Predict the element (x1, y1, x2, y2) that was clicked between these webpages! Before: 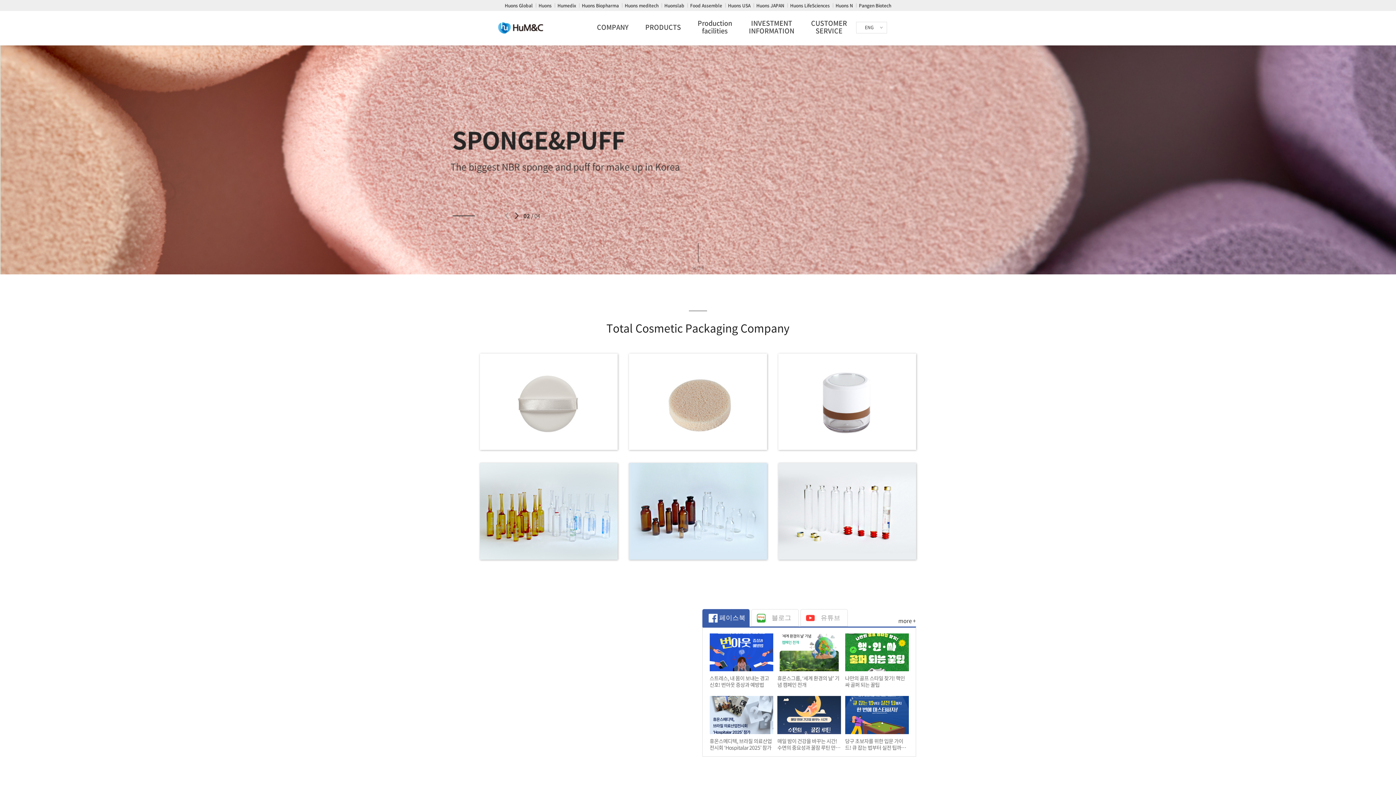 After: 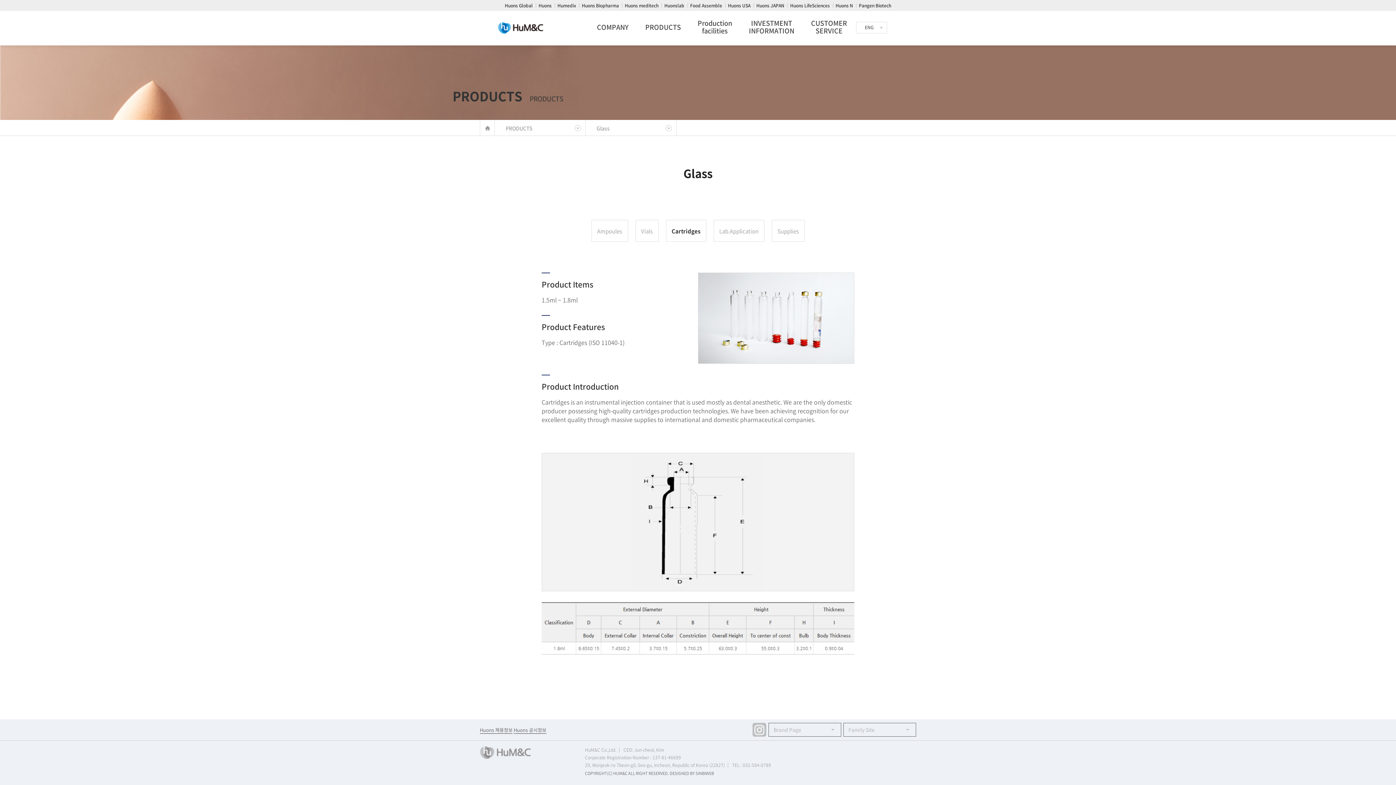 Action: bbox: (778, 463, 916, 559) label: CARTRIDGES